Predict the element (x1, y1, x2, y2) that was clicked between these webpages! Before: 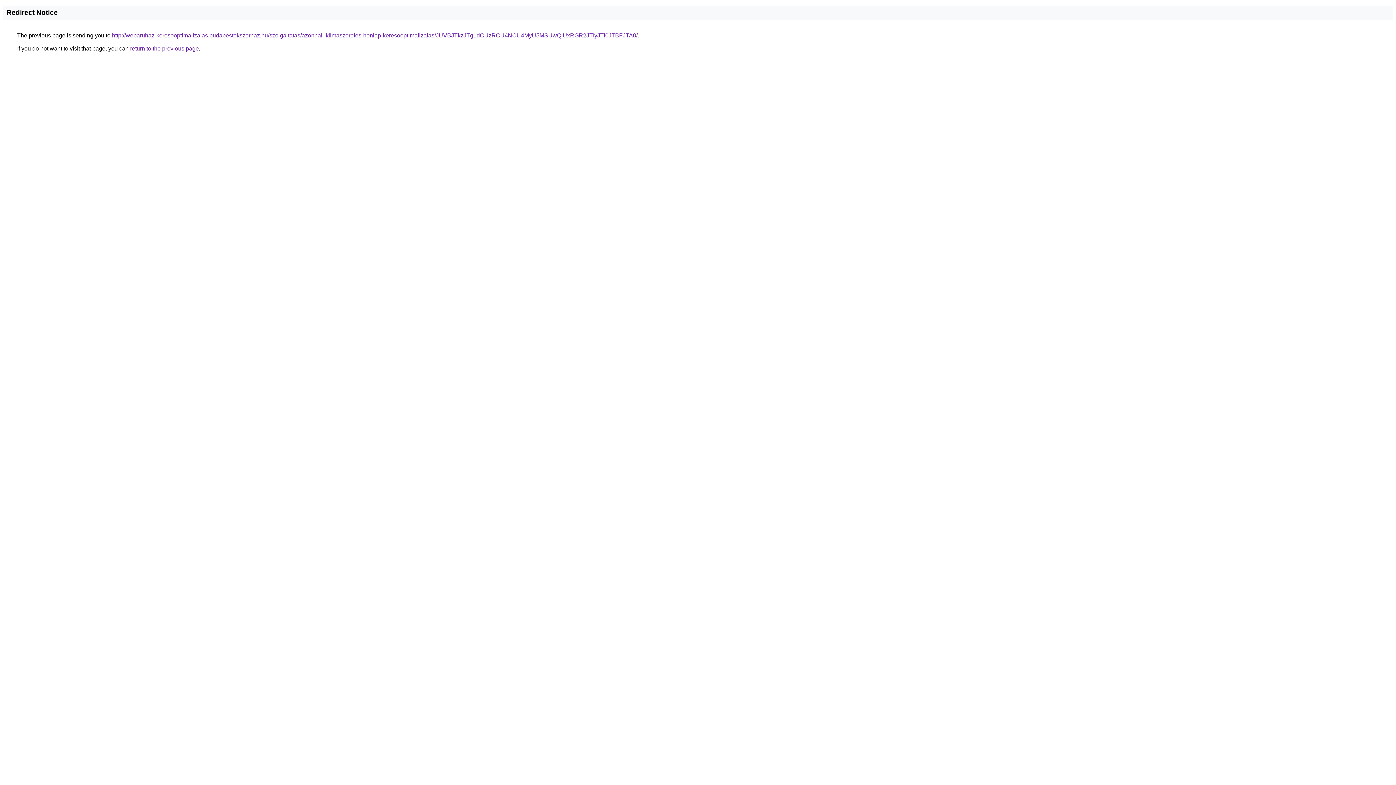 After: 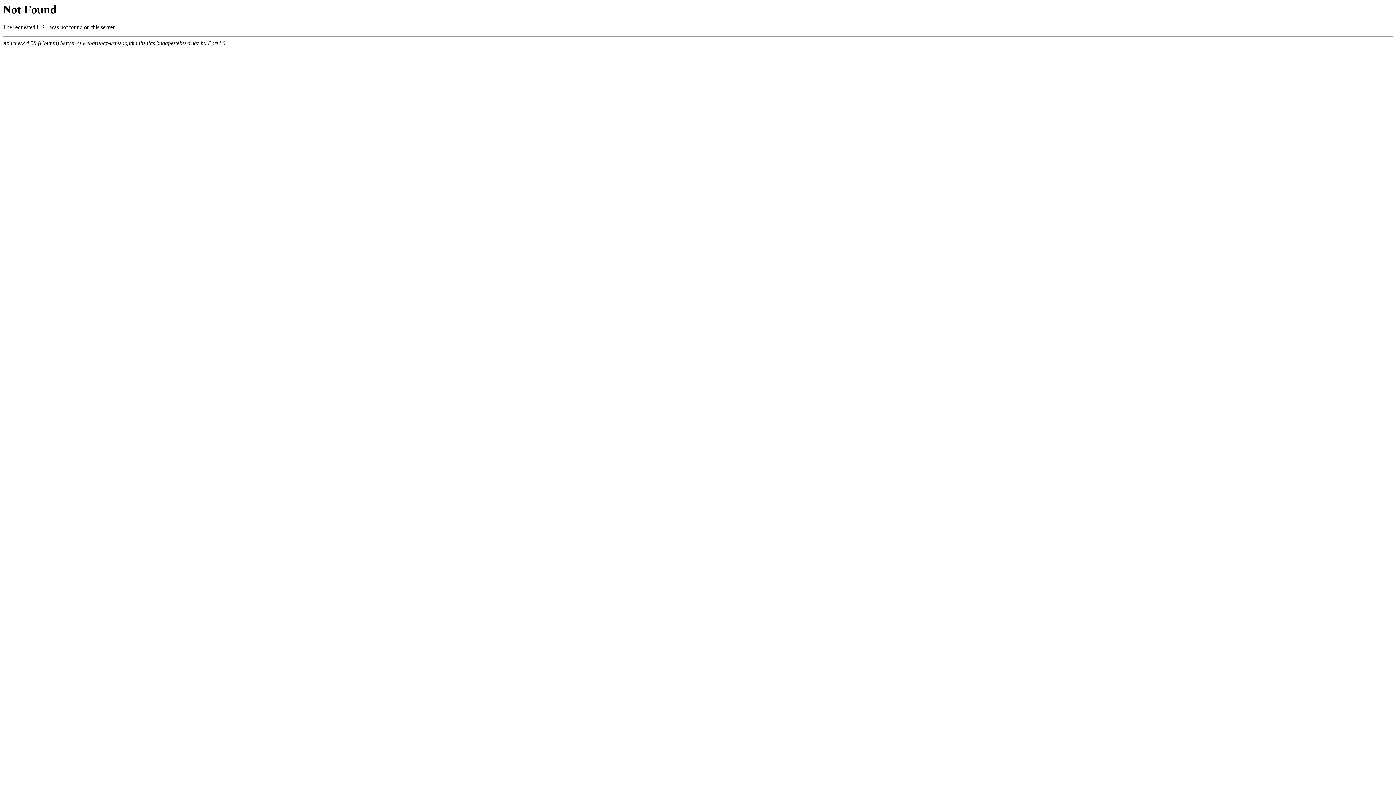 Action: label: http://webaruhaz-keresooptimalizalas.budapestekszerhaz.hu/szolgaltatas/azonnali-klimaszereles-honlap-keresooptimalizalas/JUVBJTkzJTg1dCUzRCU4NCU4MyU5MSUwQiUxRGR2JTIyJTI0JTBFJTA0/ bbox: (112, 32, 637, 38)